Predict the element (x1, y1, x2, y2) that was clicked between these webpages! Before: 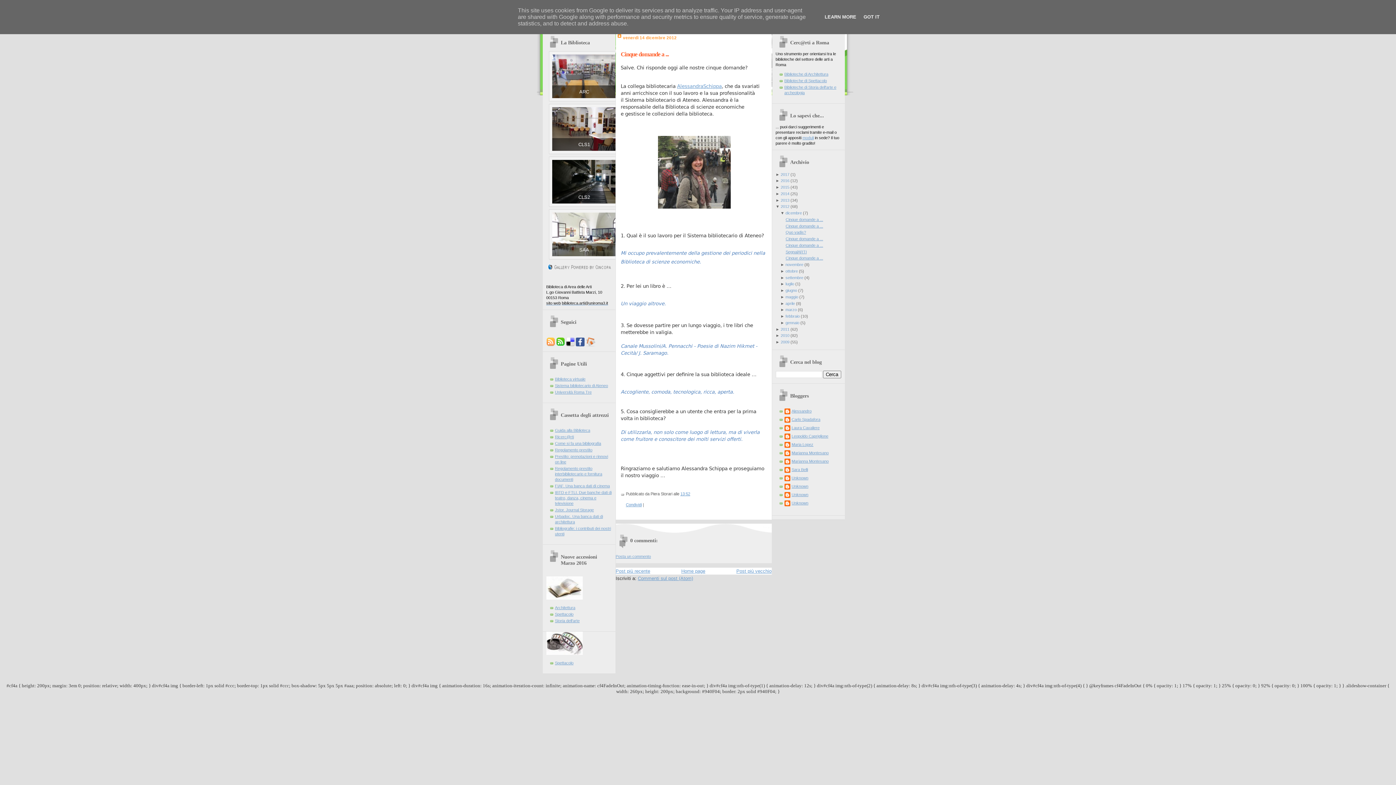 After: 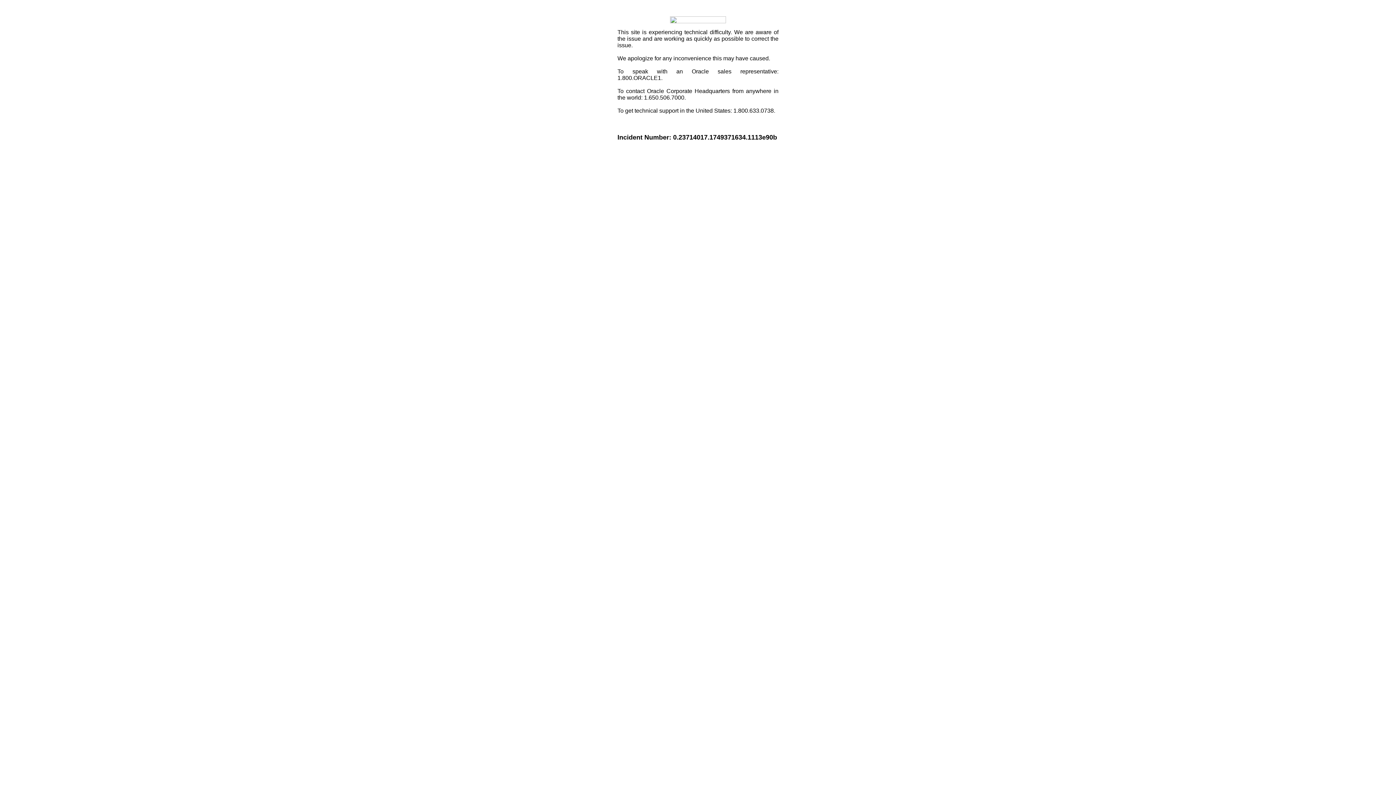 Action: bbox: (626, 503, 642, 507) label: Condividi